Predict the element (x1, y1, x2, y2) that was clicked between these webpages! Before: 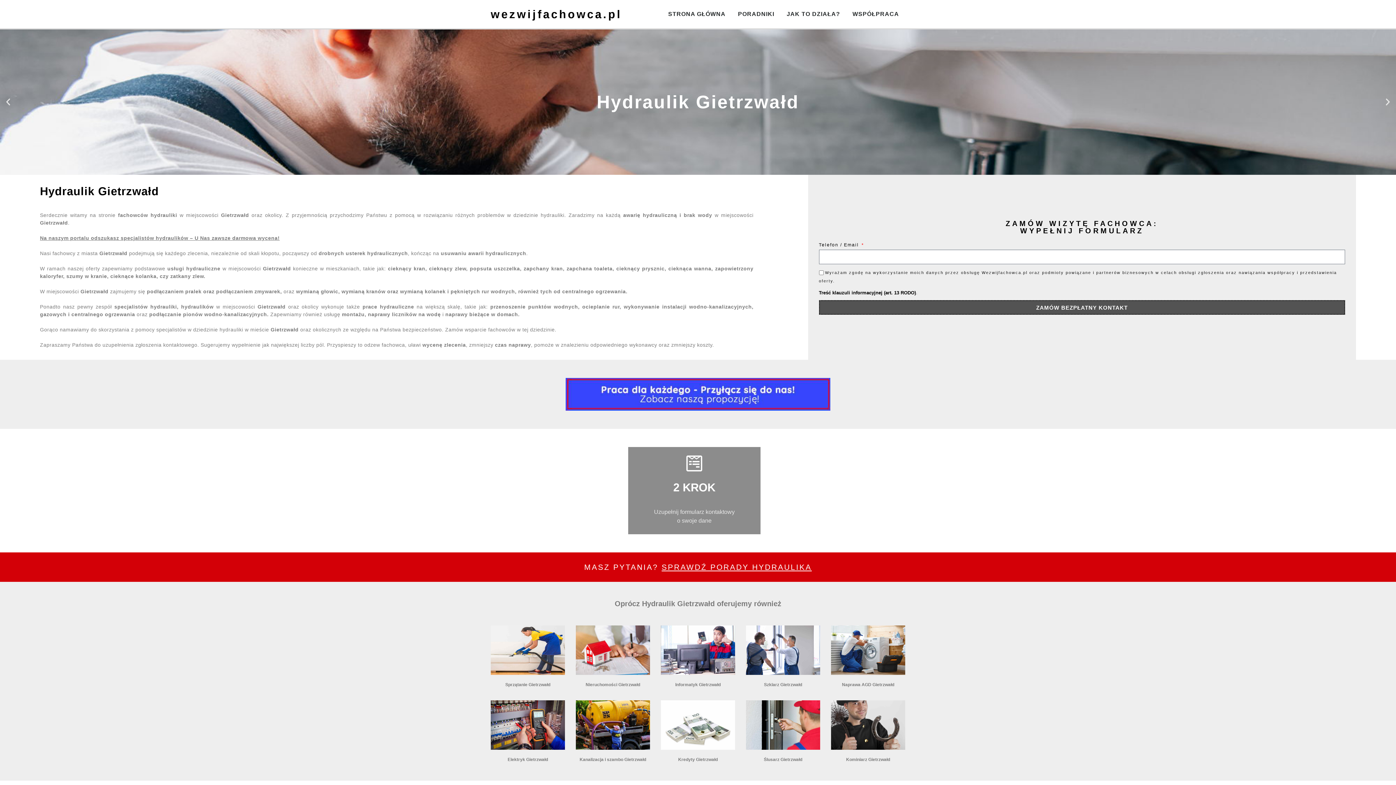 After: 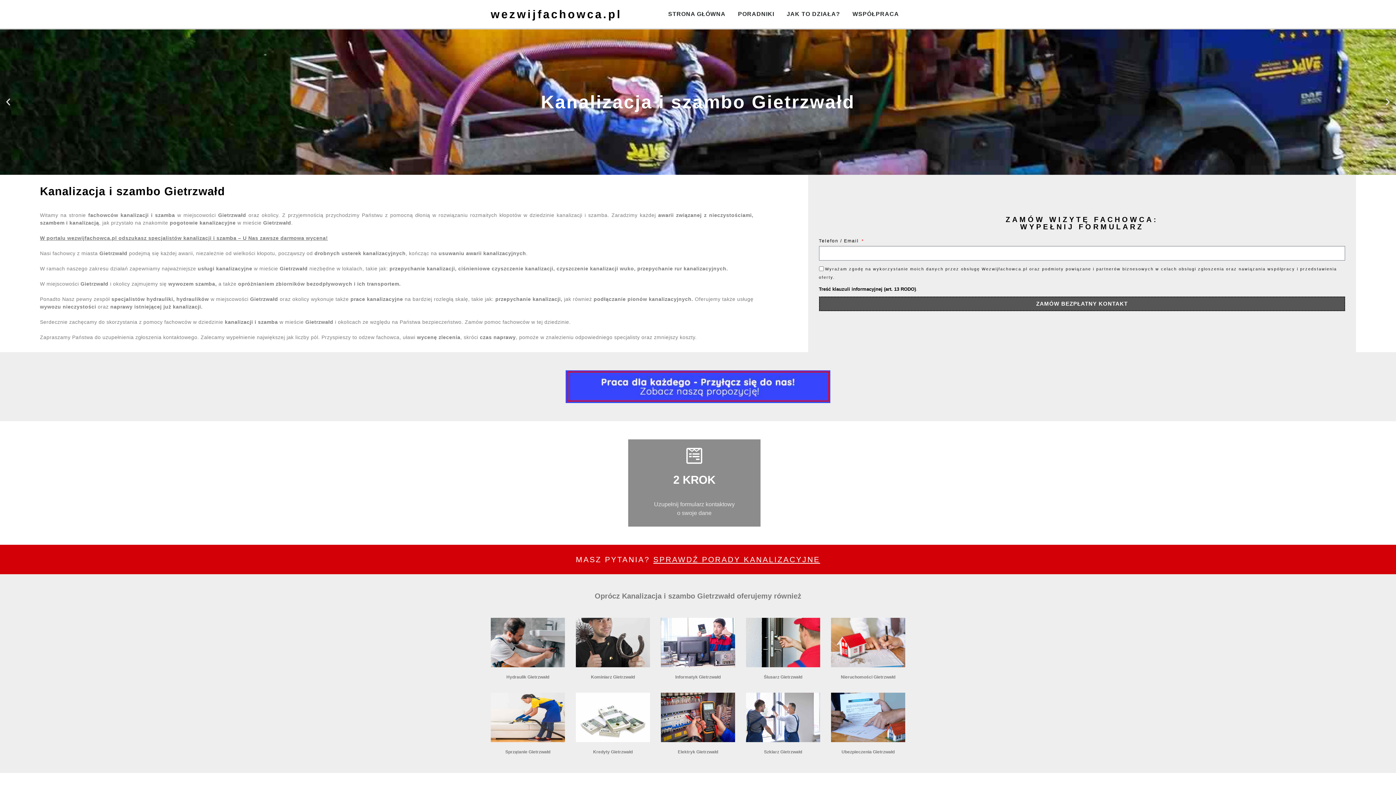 Action: label: Kanalizacja i szambo Gietrzwałd bbox: (579, 757, 646, 762)